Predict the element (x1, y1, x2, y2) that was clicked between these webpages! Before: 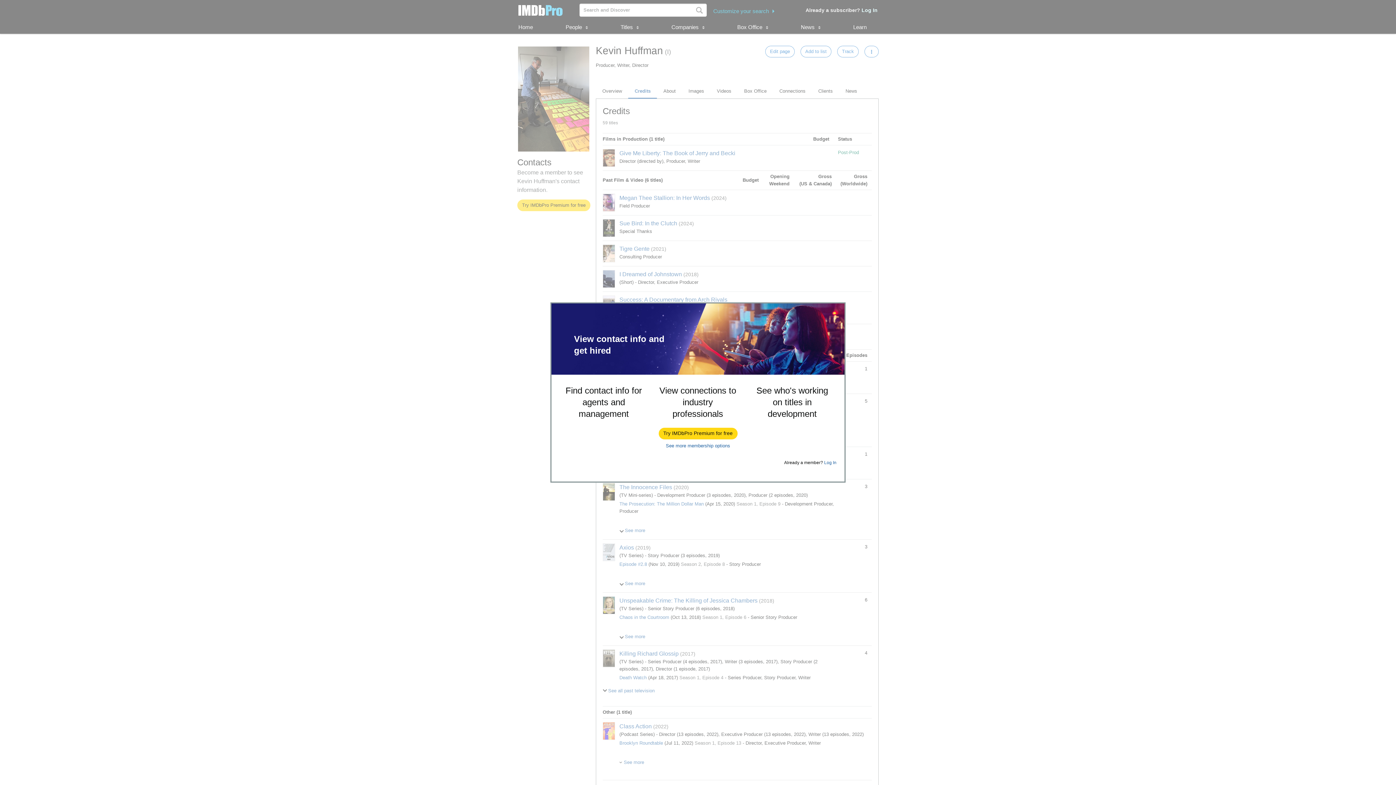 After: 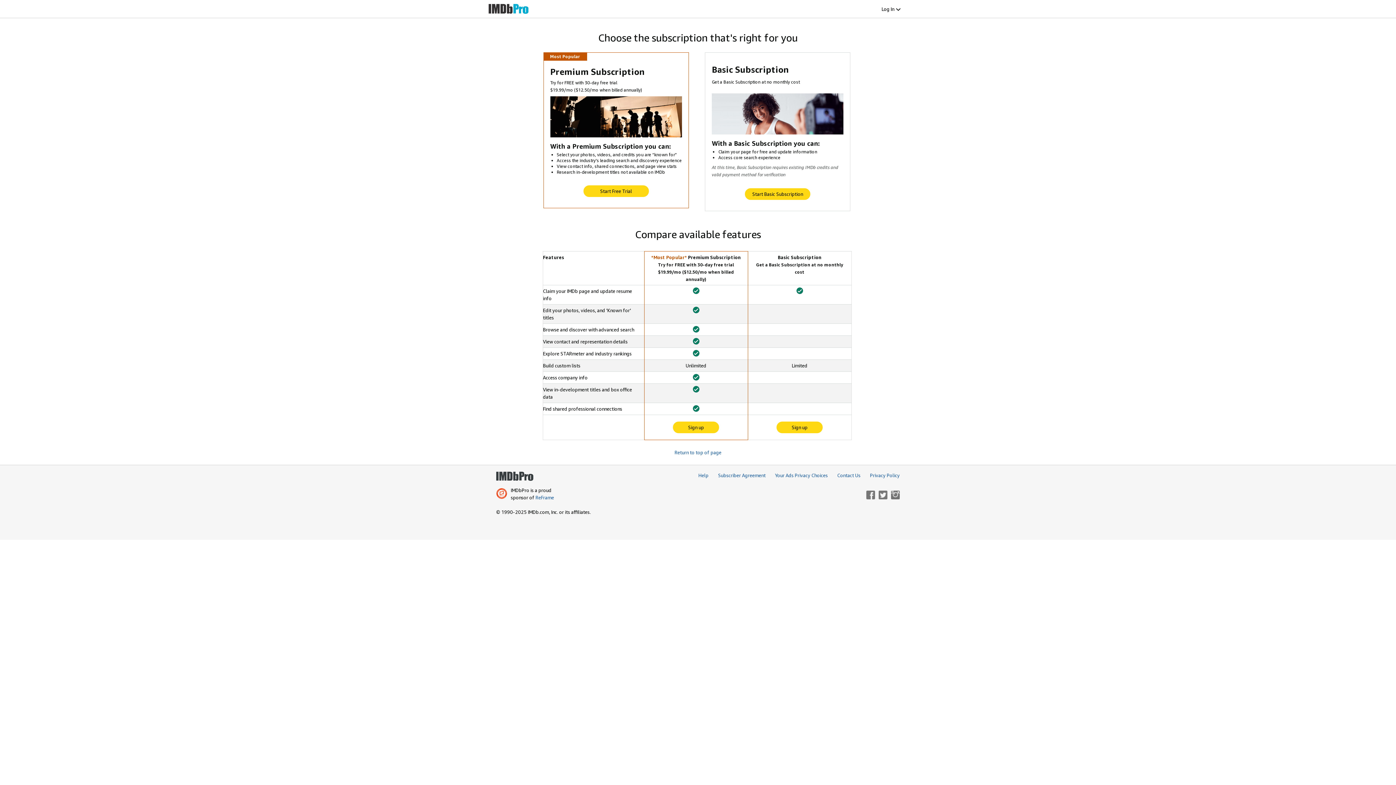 Action: bbox: (666, 443, 730, 448) label: See more membership options